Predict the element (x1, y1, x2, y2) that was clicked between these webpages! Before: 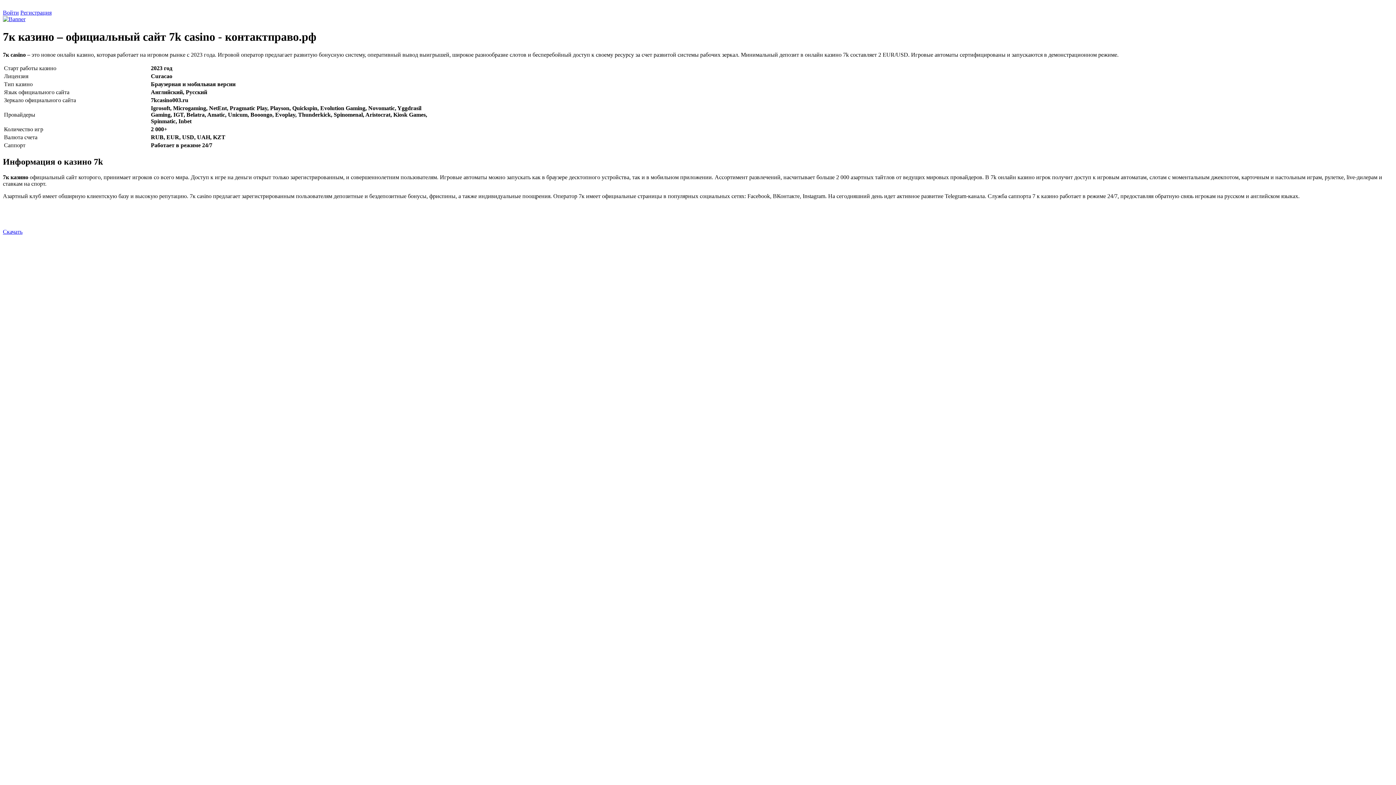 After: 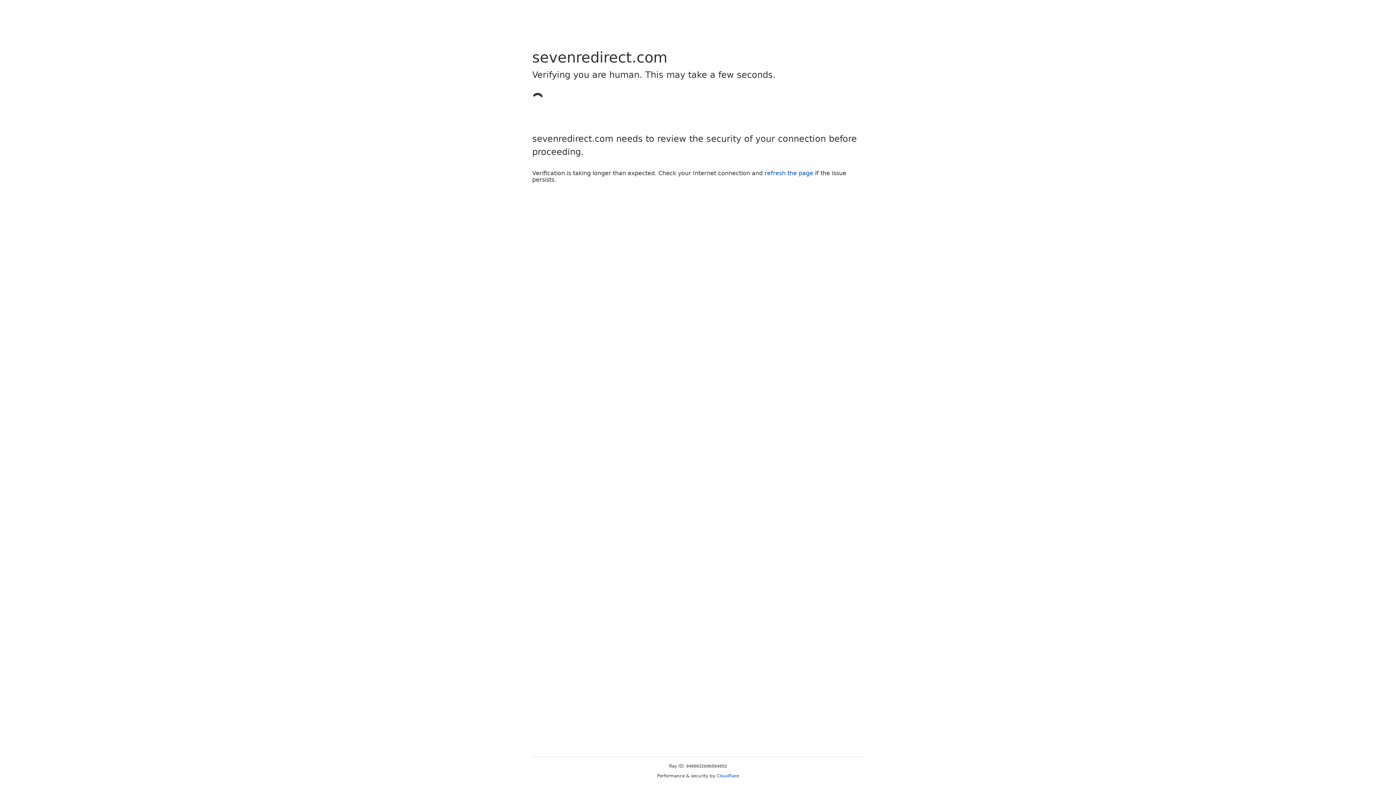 Action: bbox: (2, 16, 25, 22)